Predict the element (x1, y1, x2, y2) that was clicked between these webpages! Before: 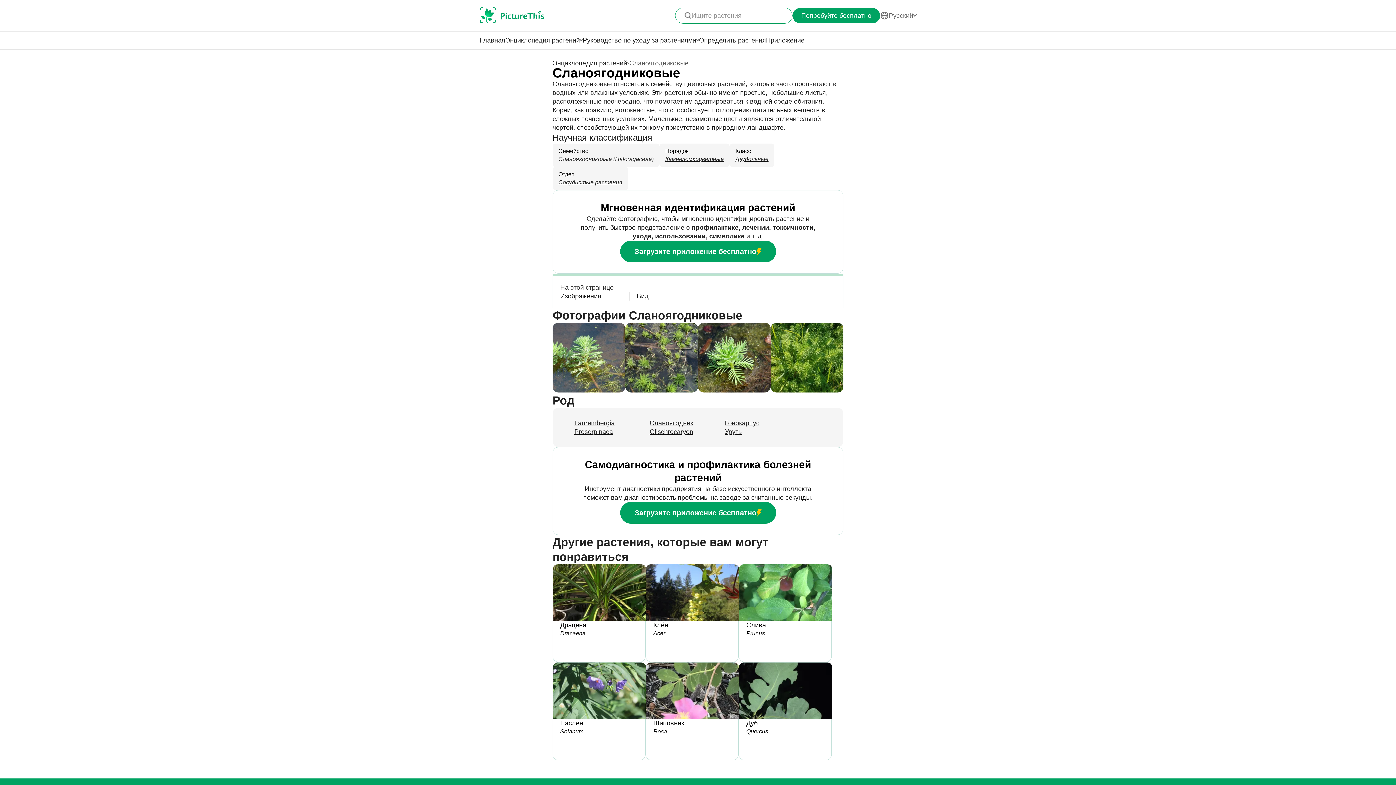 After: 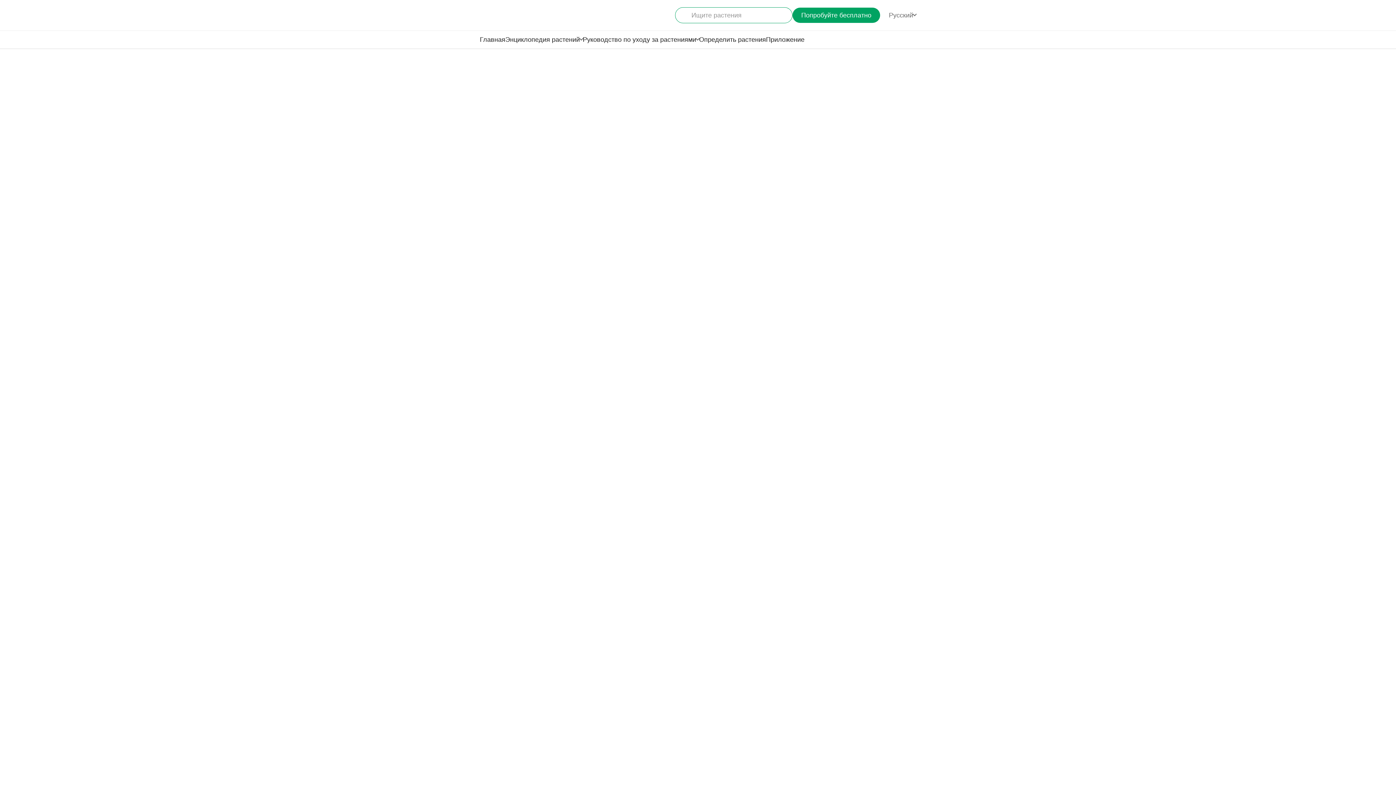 Action: bbox: (725, 418, 800, 427) label: Гонокарпус